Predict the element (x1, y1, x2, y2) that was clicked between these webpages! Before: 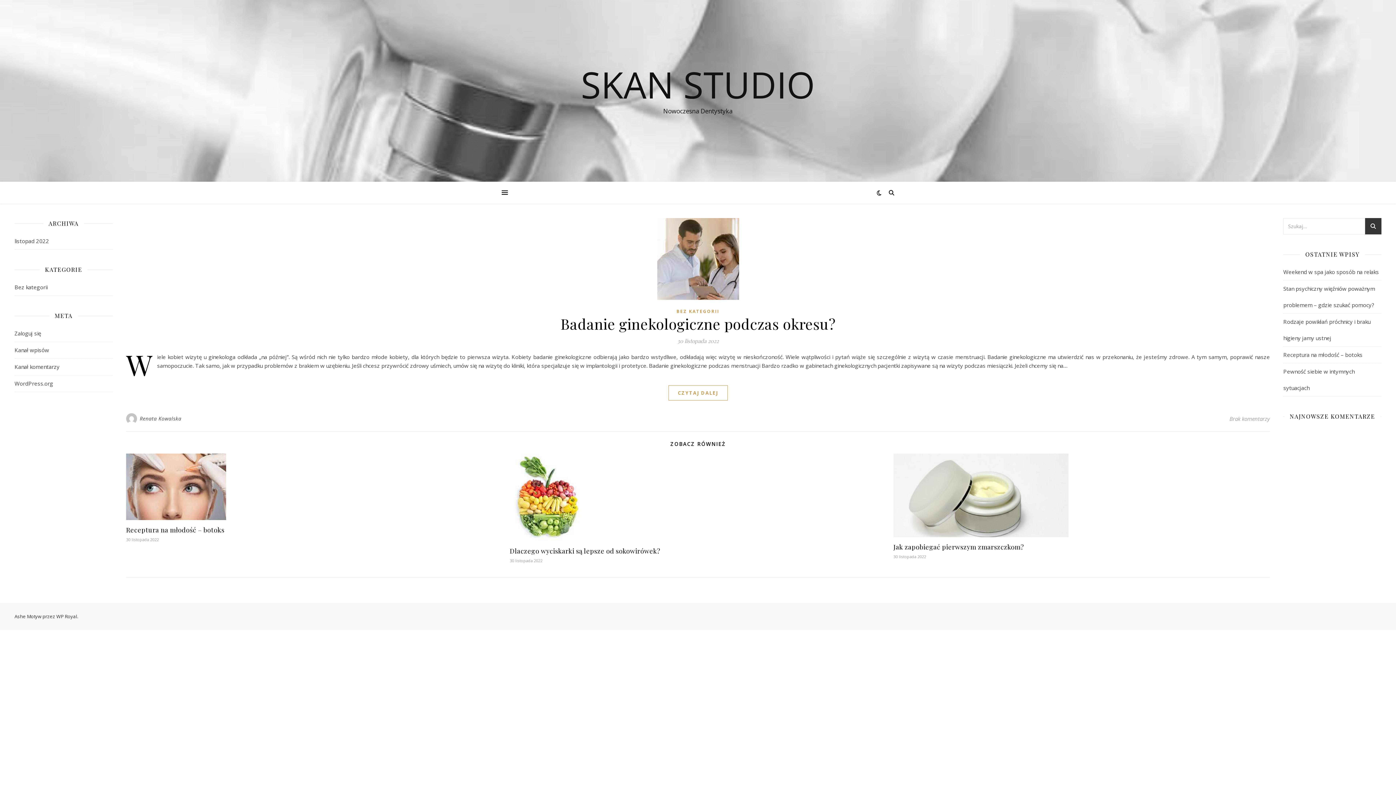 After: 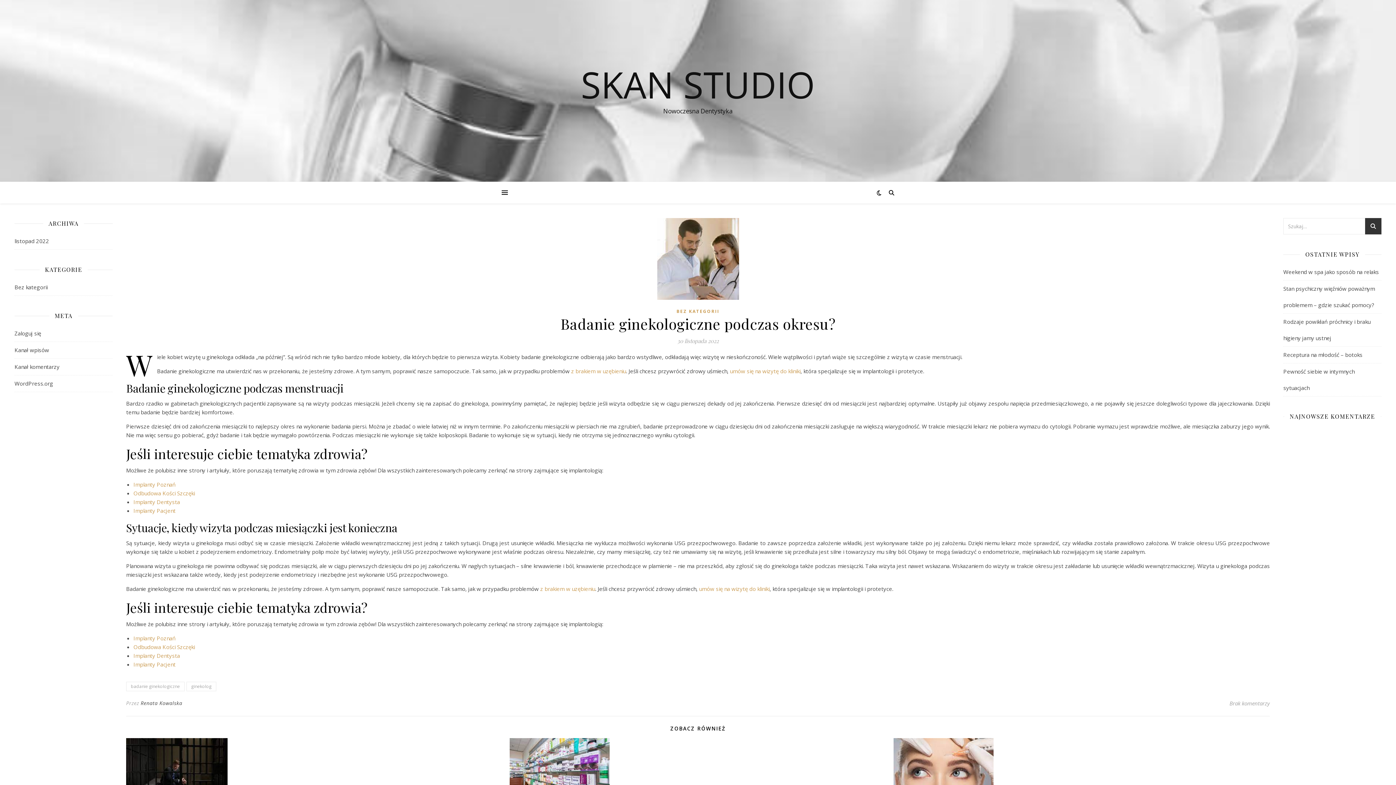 Action: bbox: (126, 218, 1270, 300)